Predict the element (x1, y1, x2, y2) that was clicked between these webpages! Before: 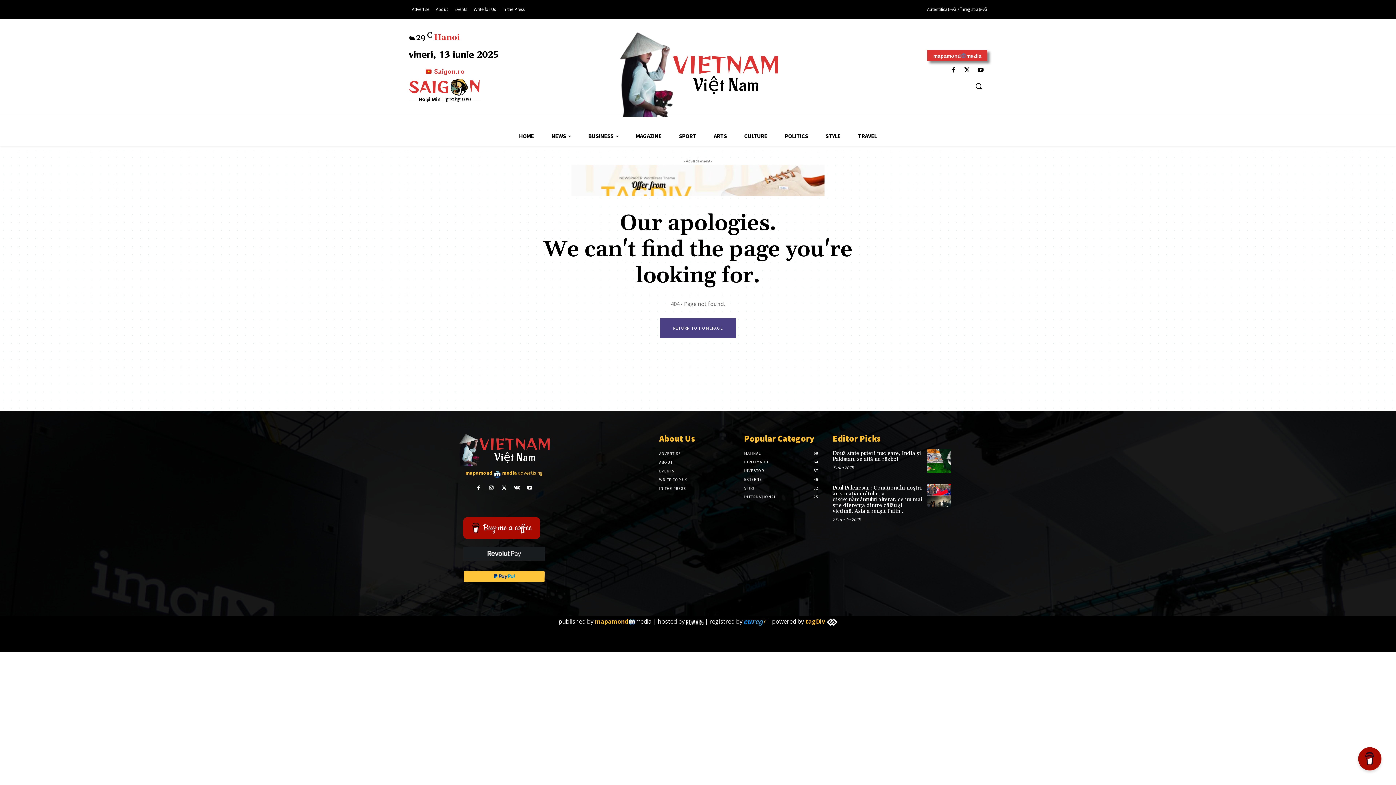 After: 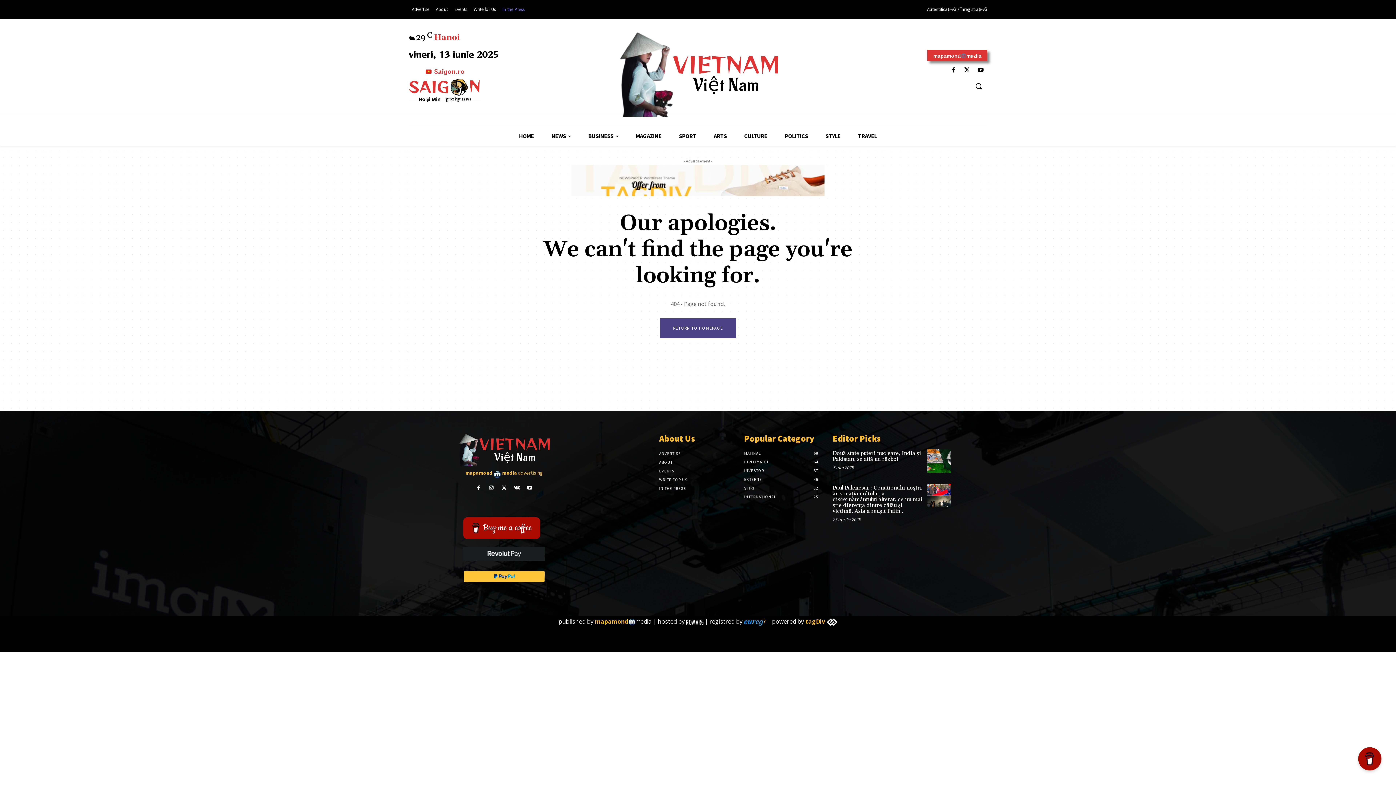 Action: label: In the Press bbox: (499, 5, 528, 13)